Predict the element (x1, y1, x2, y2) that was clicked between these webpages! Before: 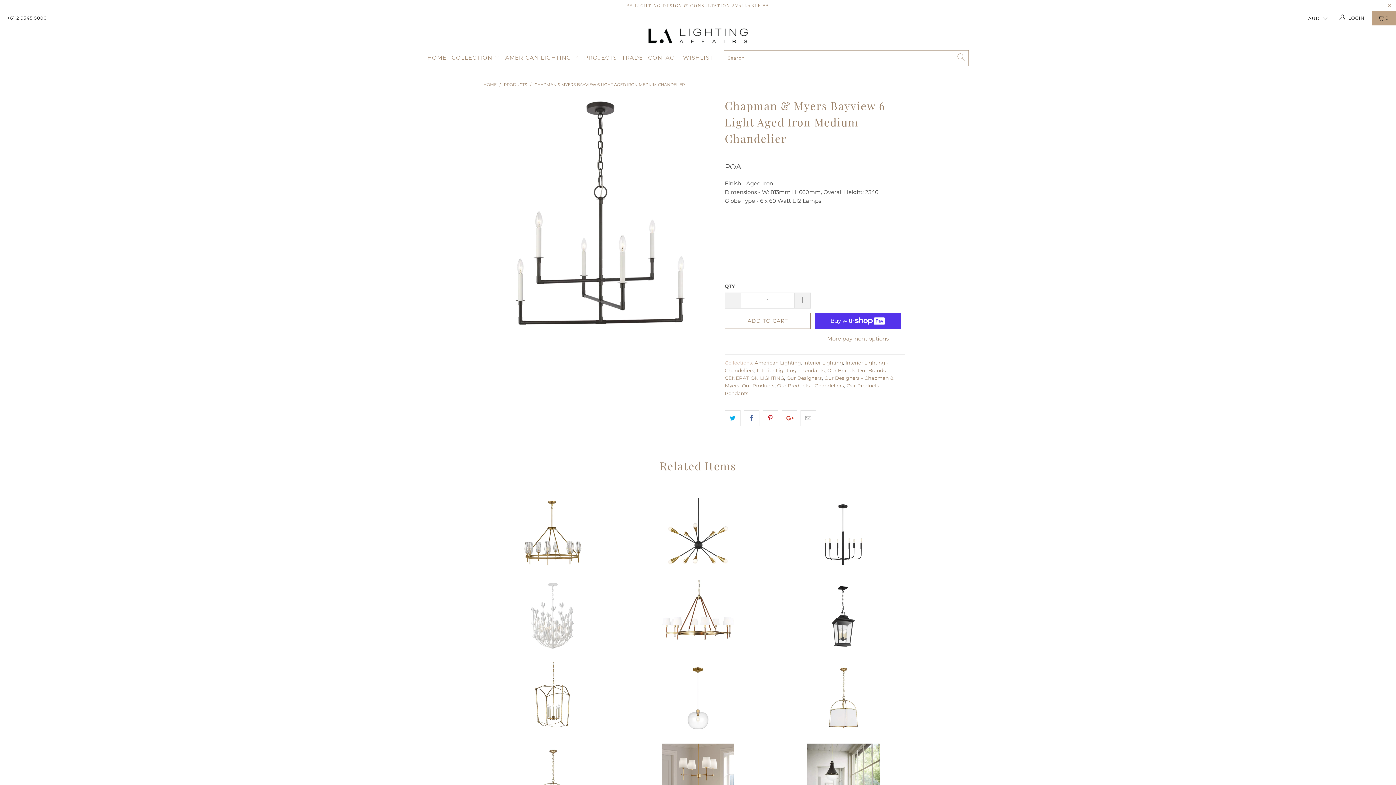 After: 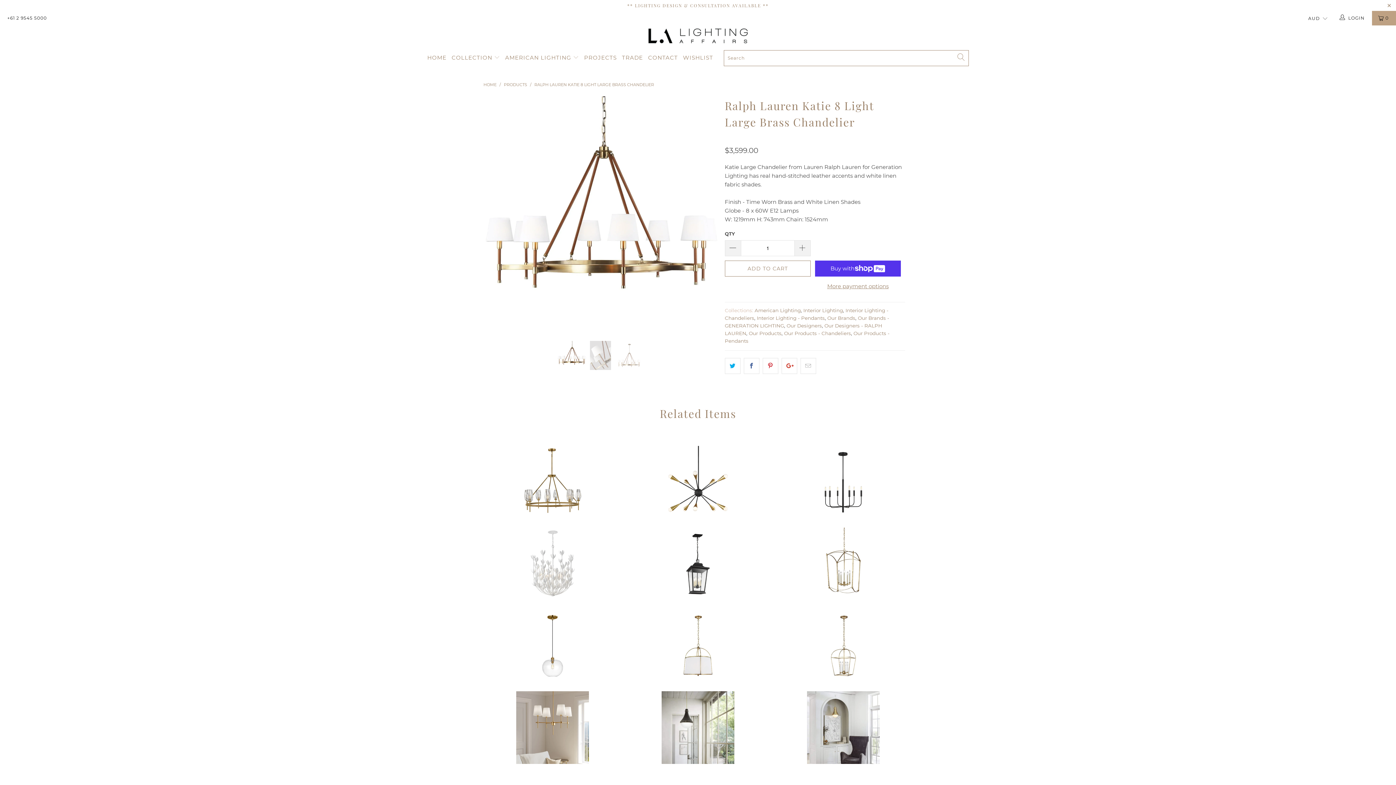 Action: label: Ralph Lauren Katie 8 Light Large Brass Chandelier bbox: (629, 580, 767, 653)